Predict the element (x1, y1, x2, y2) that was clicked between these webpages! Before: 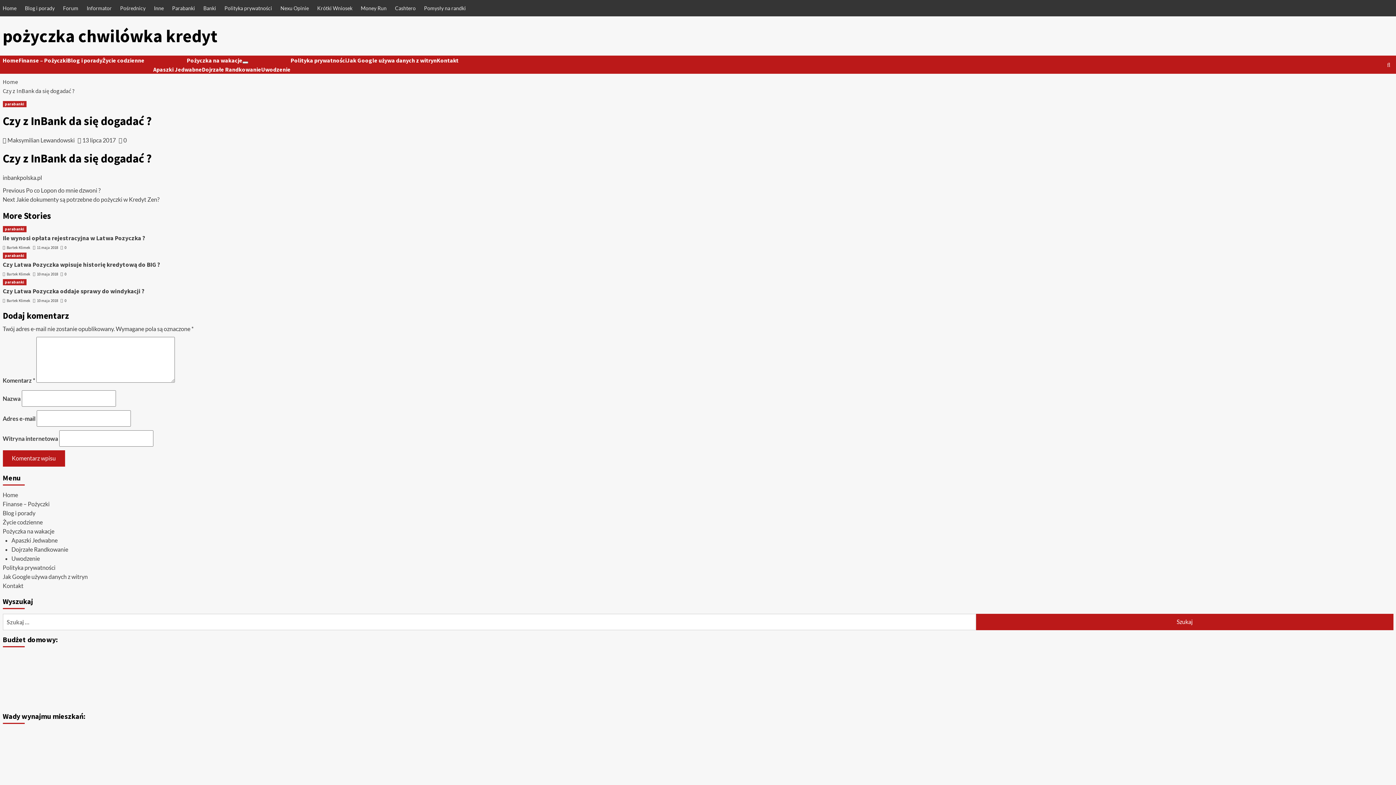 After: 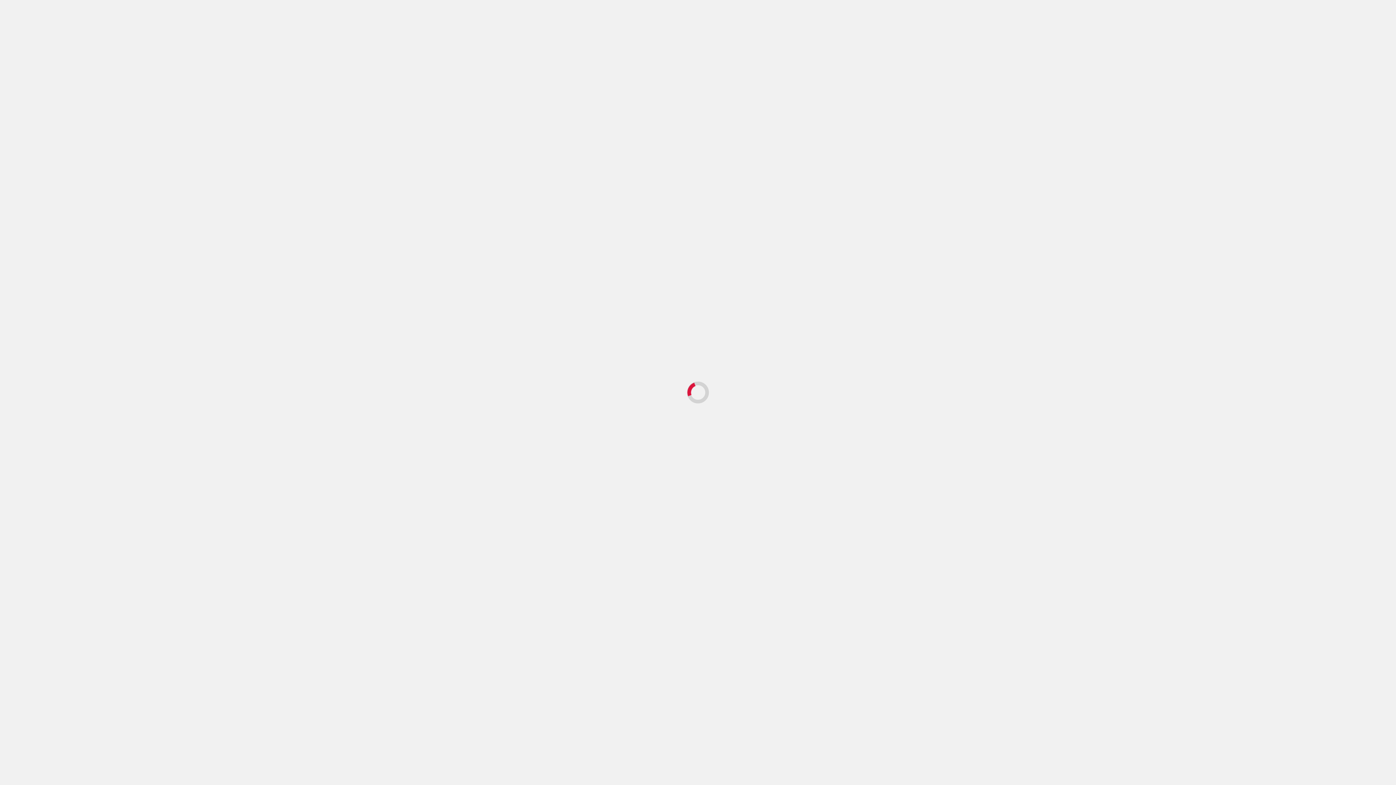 Action: label: View all posts in parabanki bbox: (2, 101, 26, 107)